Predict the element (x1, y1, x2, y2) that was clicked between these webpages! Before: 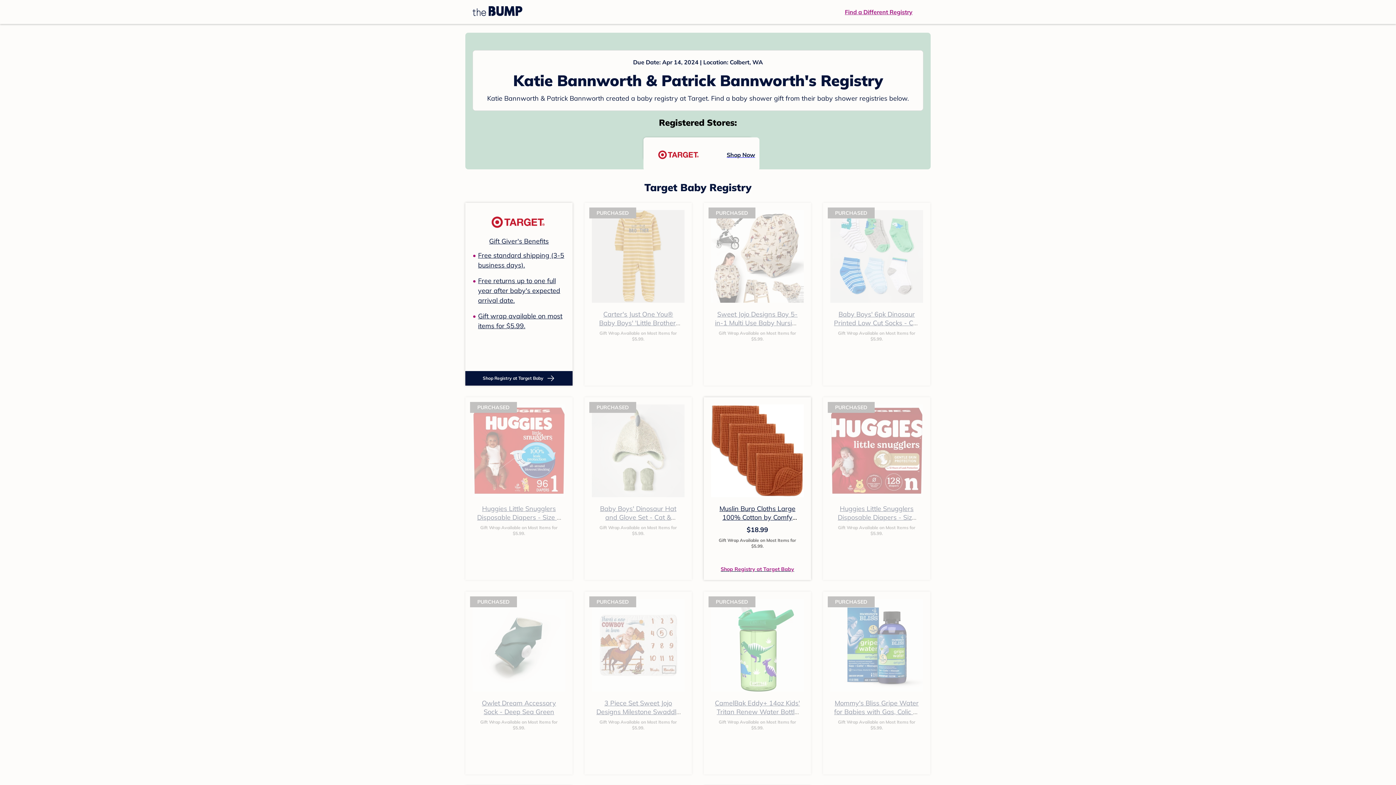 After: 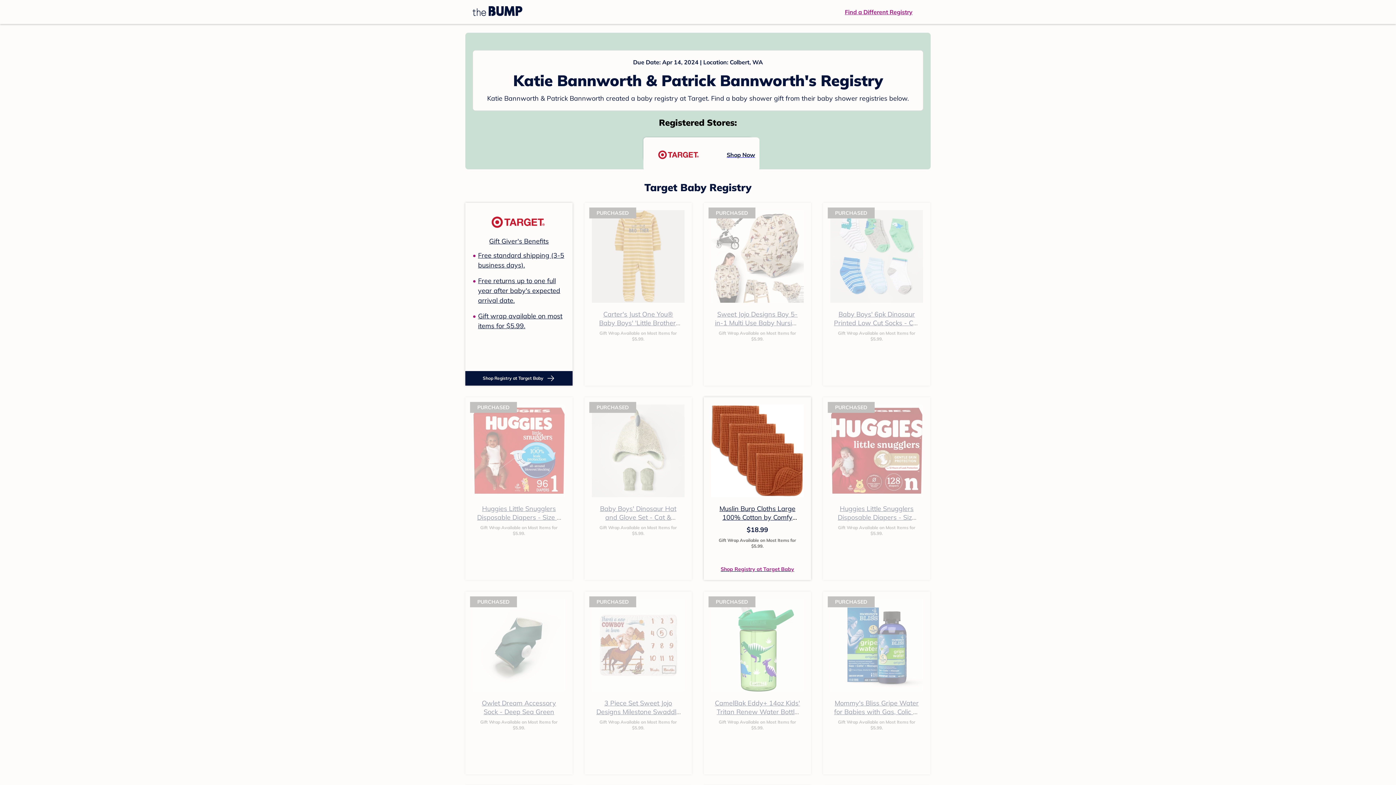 Action: label: Mommy's Bliss Gripe Water for Babies with Gas, Colic or Stomach Discomfort - 4 fl oz bbox: (834, 699, 919, 733)